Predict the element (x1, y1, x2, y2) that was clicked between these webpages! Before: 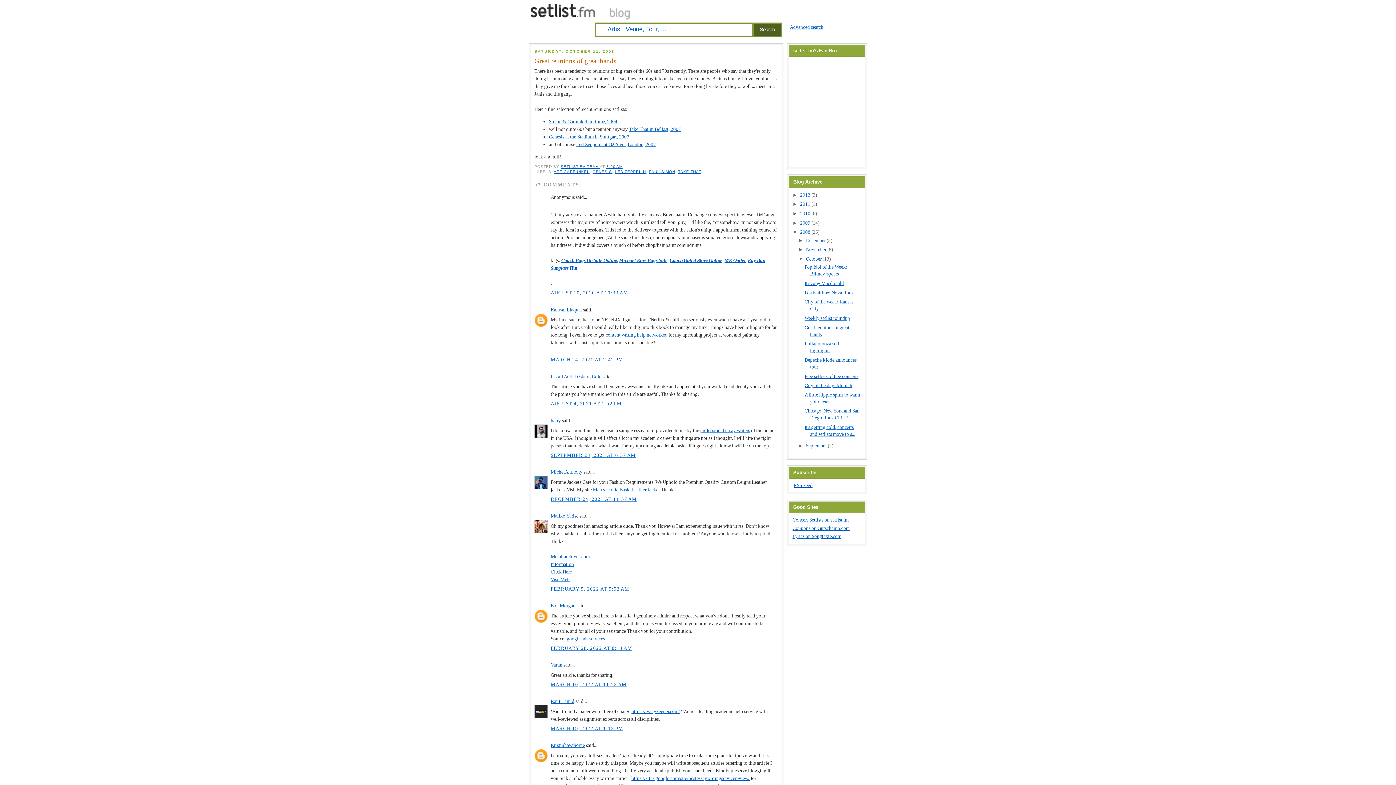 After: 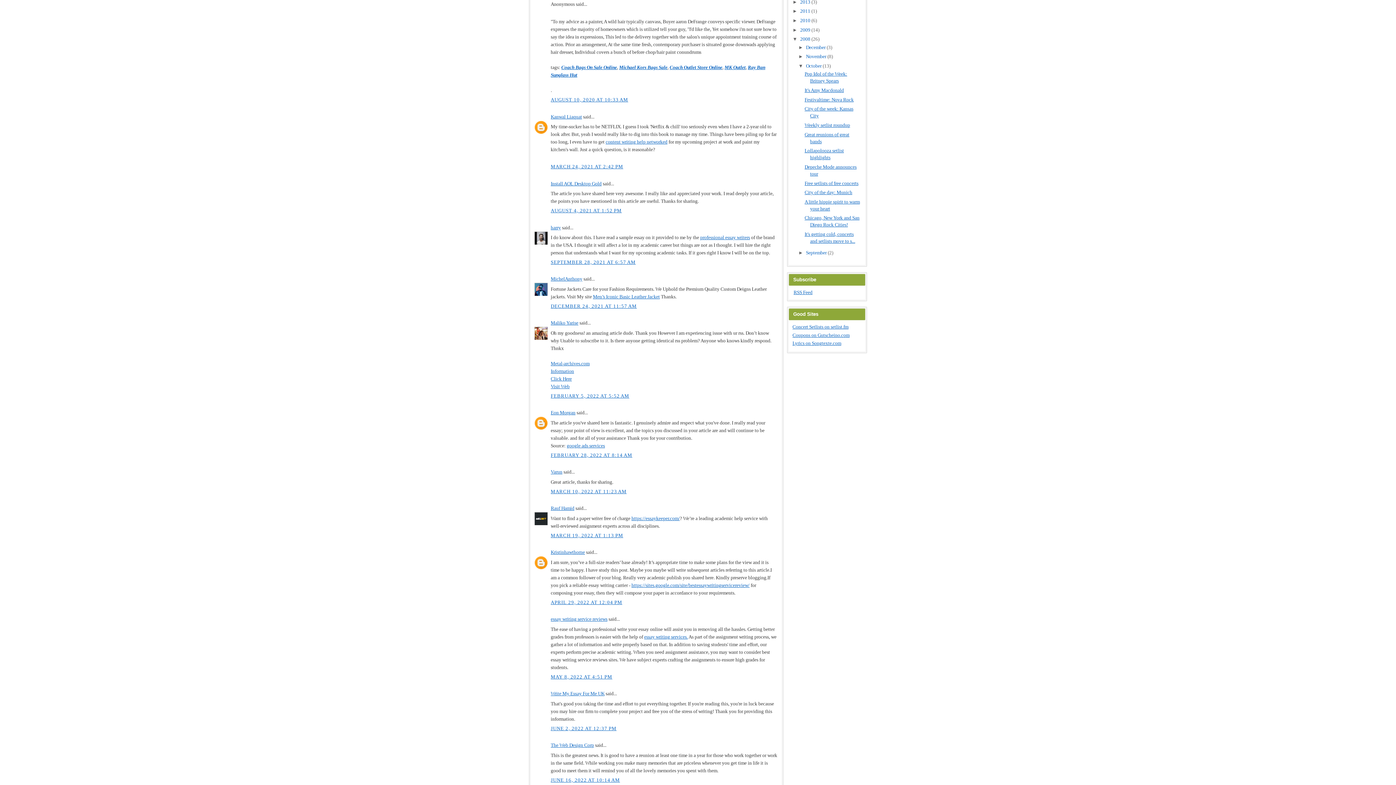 Action: bbox: (550, 290, 628, 295) label: AUGUST 10, 2020 AT 10:33 AM